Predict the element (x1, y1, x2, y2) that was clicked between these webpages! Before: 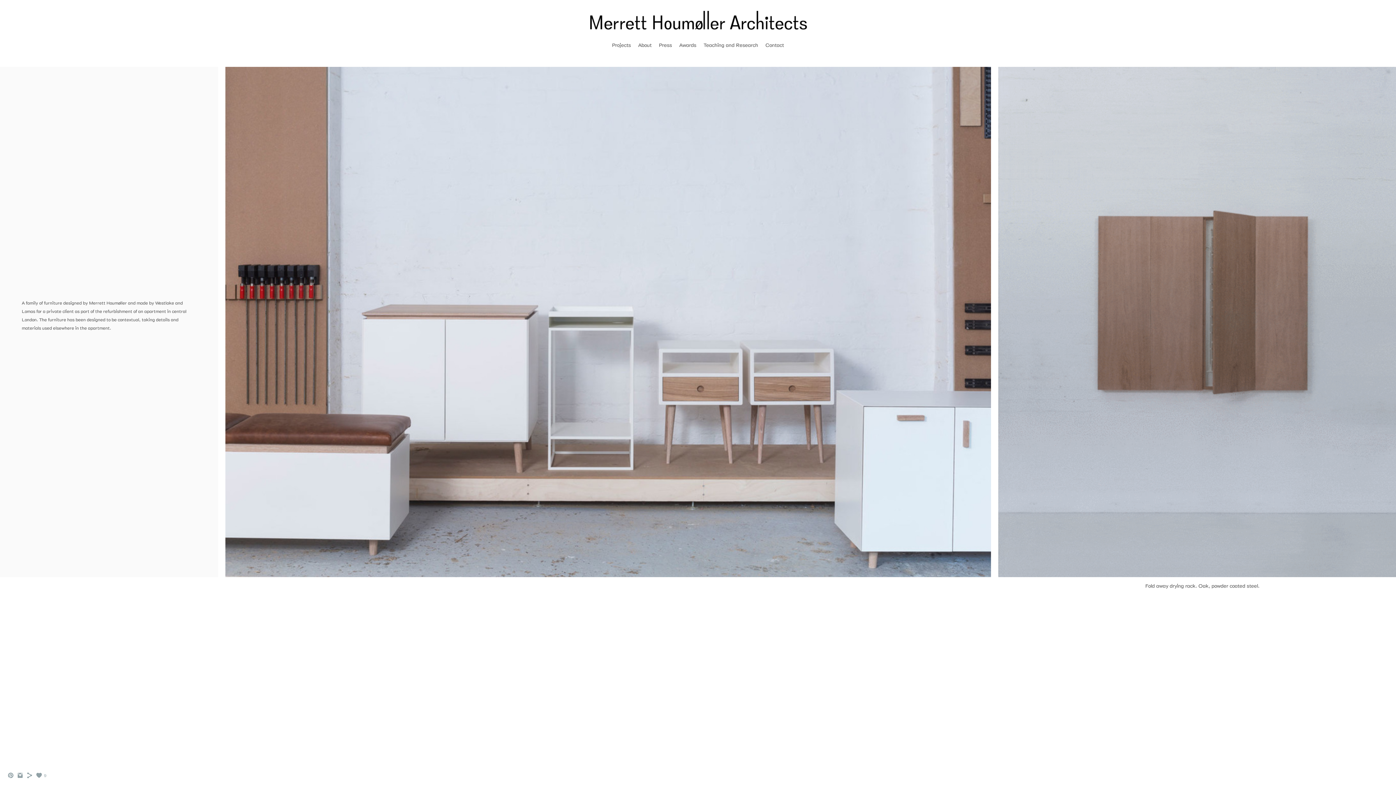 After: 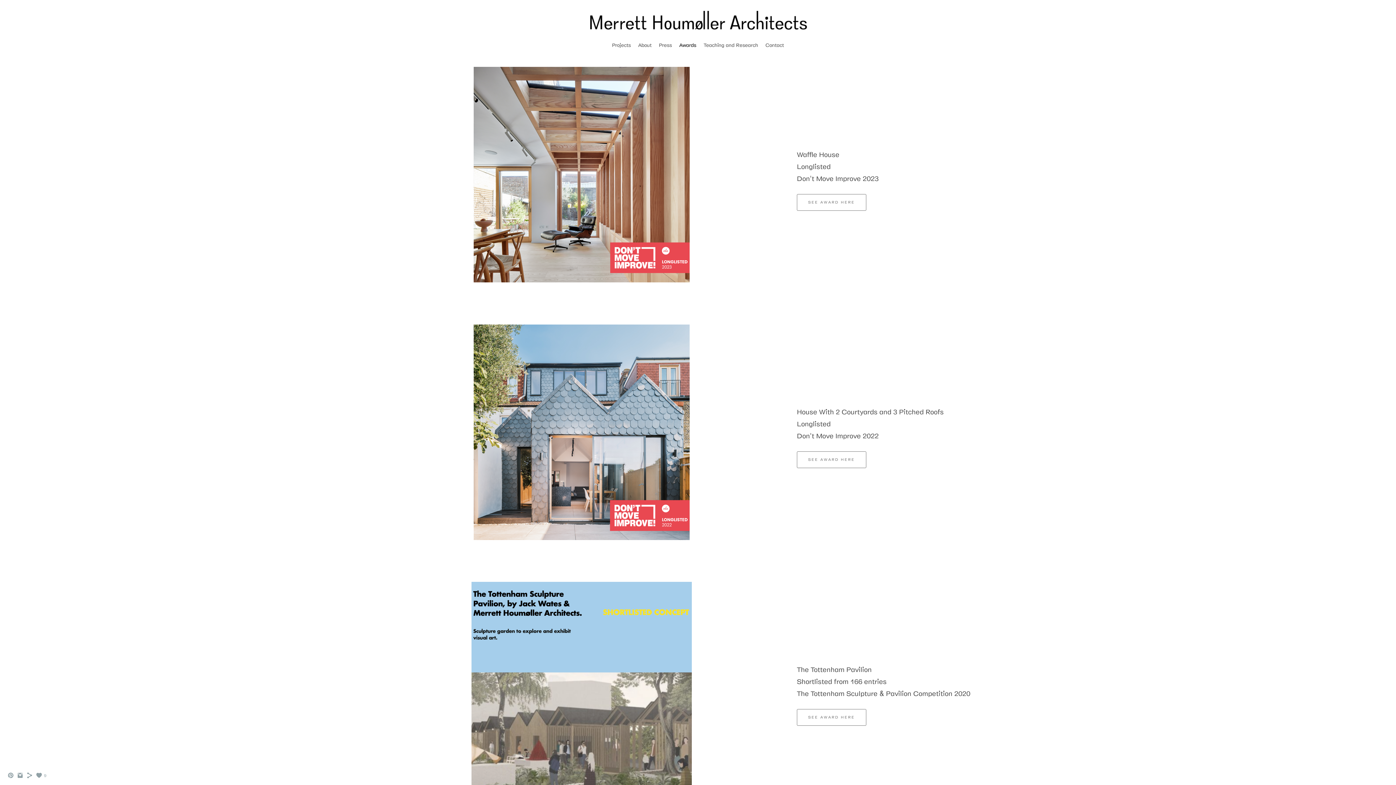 Action: label: Awards bbox: (679, 42, 696, 48)